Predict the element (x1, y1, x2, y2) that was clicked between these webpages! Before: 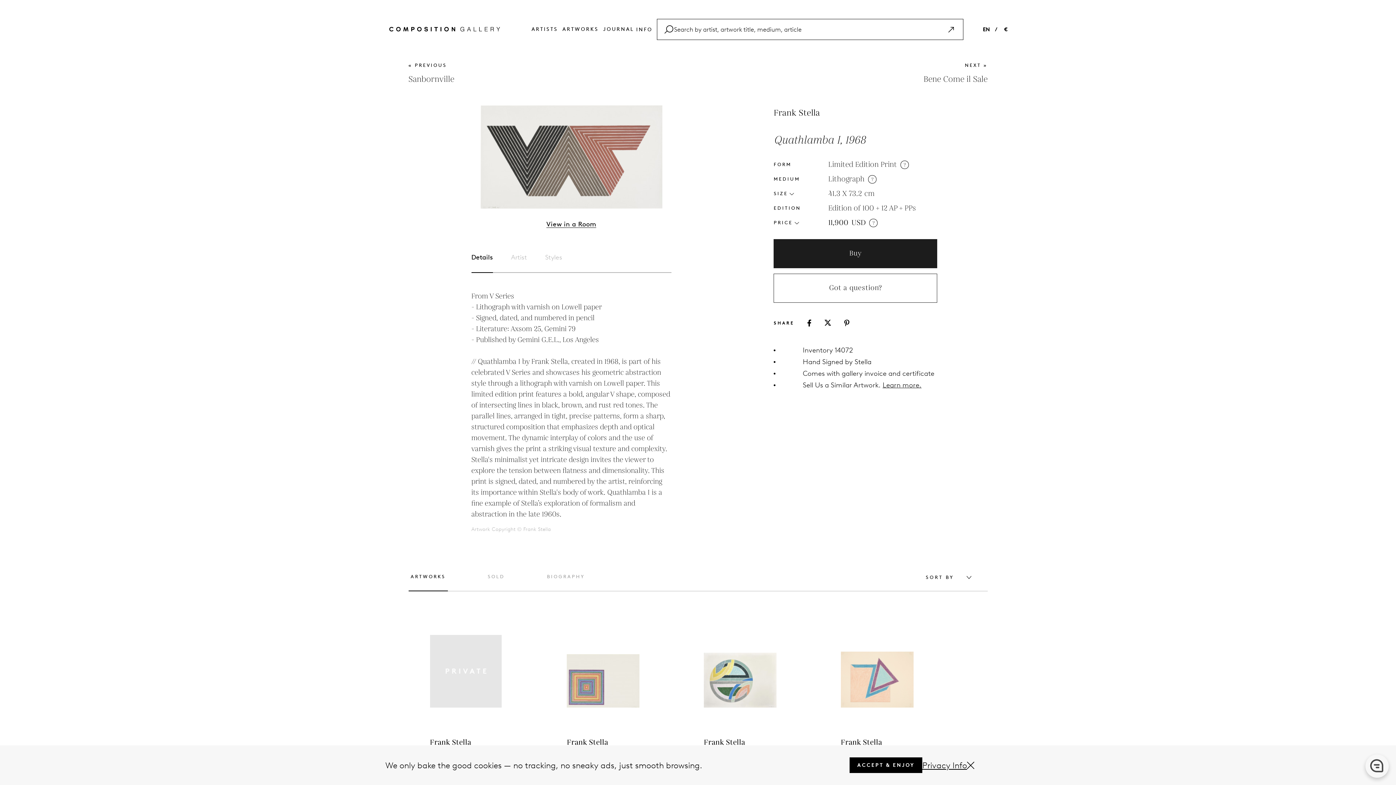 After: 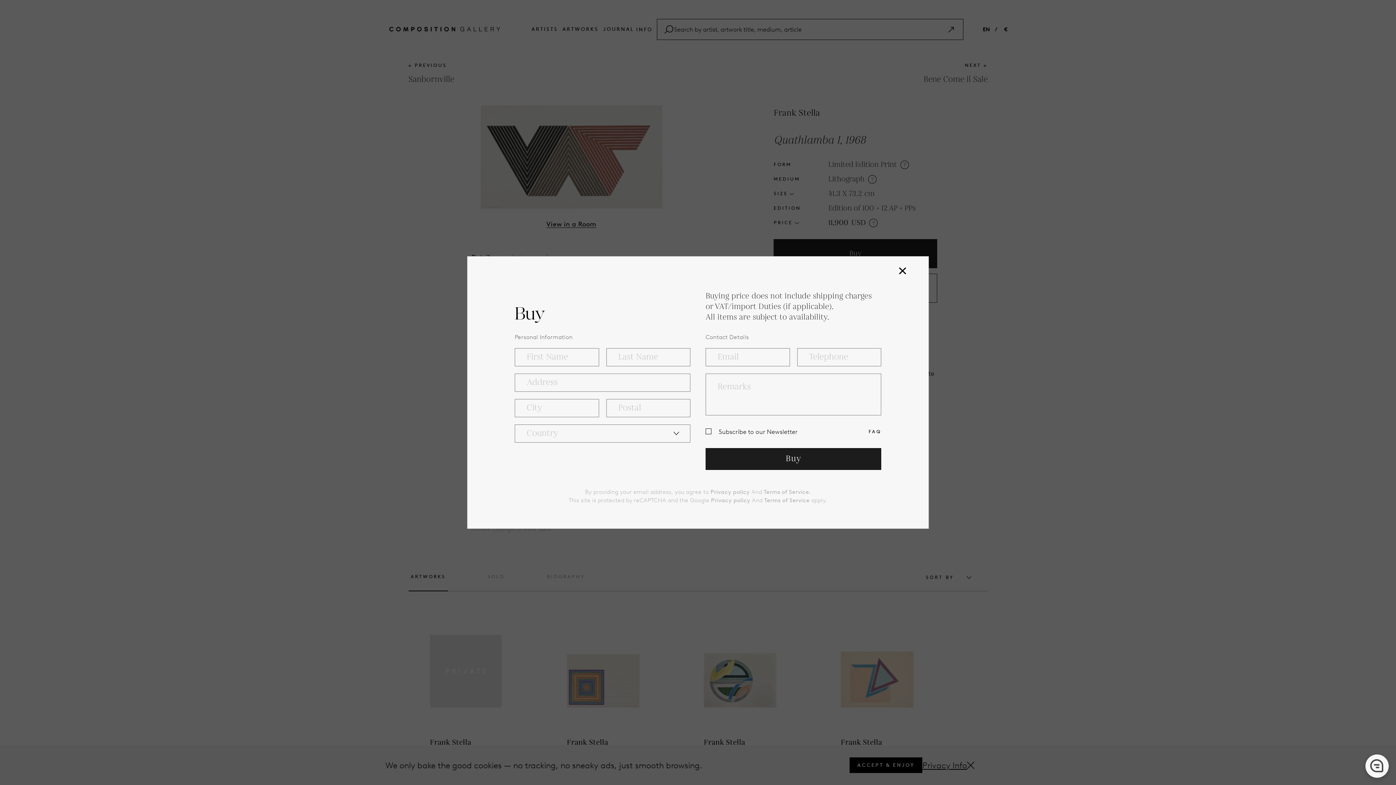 Action: bbox: (773, 239, 937, 268) label: Buy